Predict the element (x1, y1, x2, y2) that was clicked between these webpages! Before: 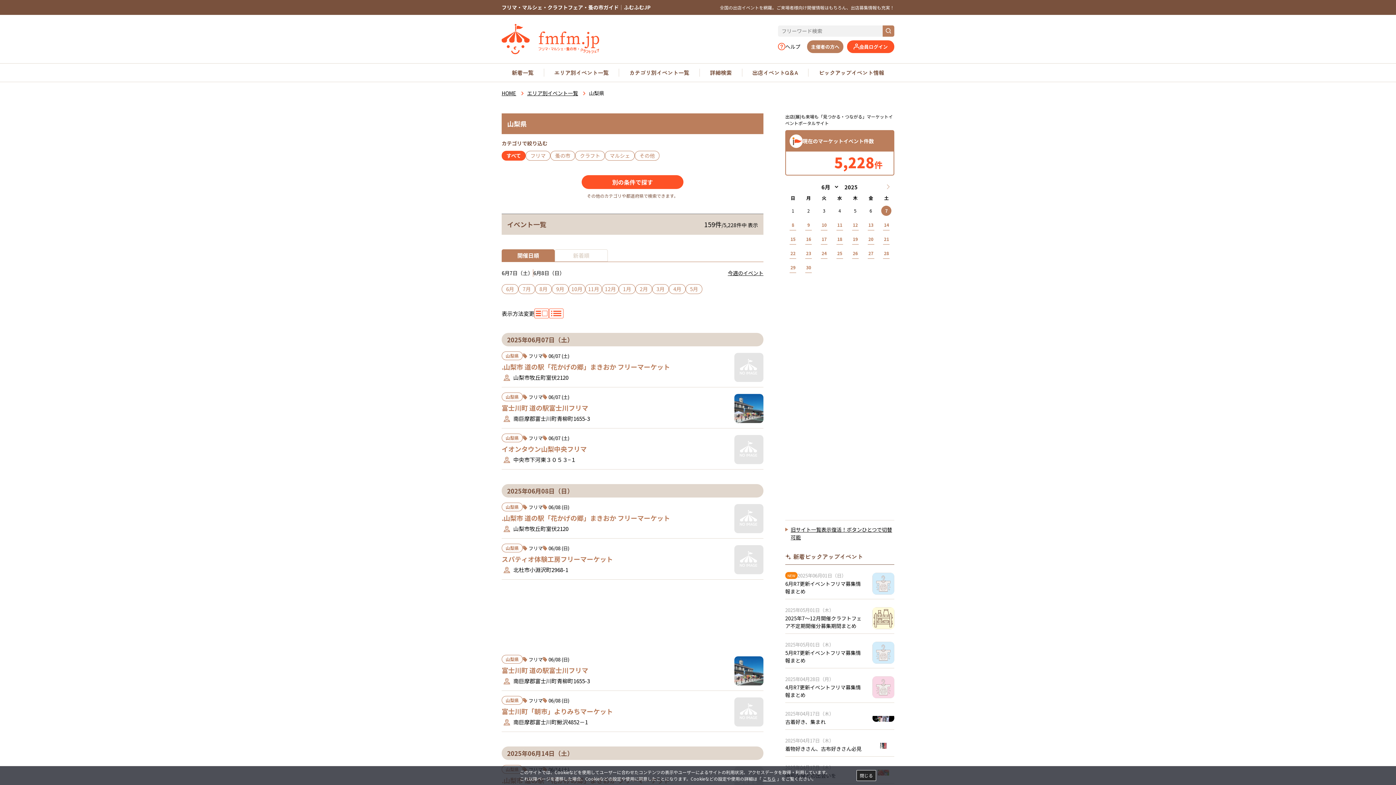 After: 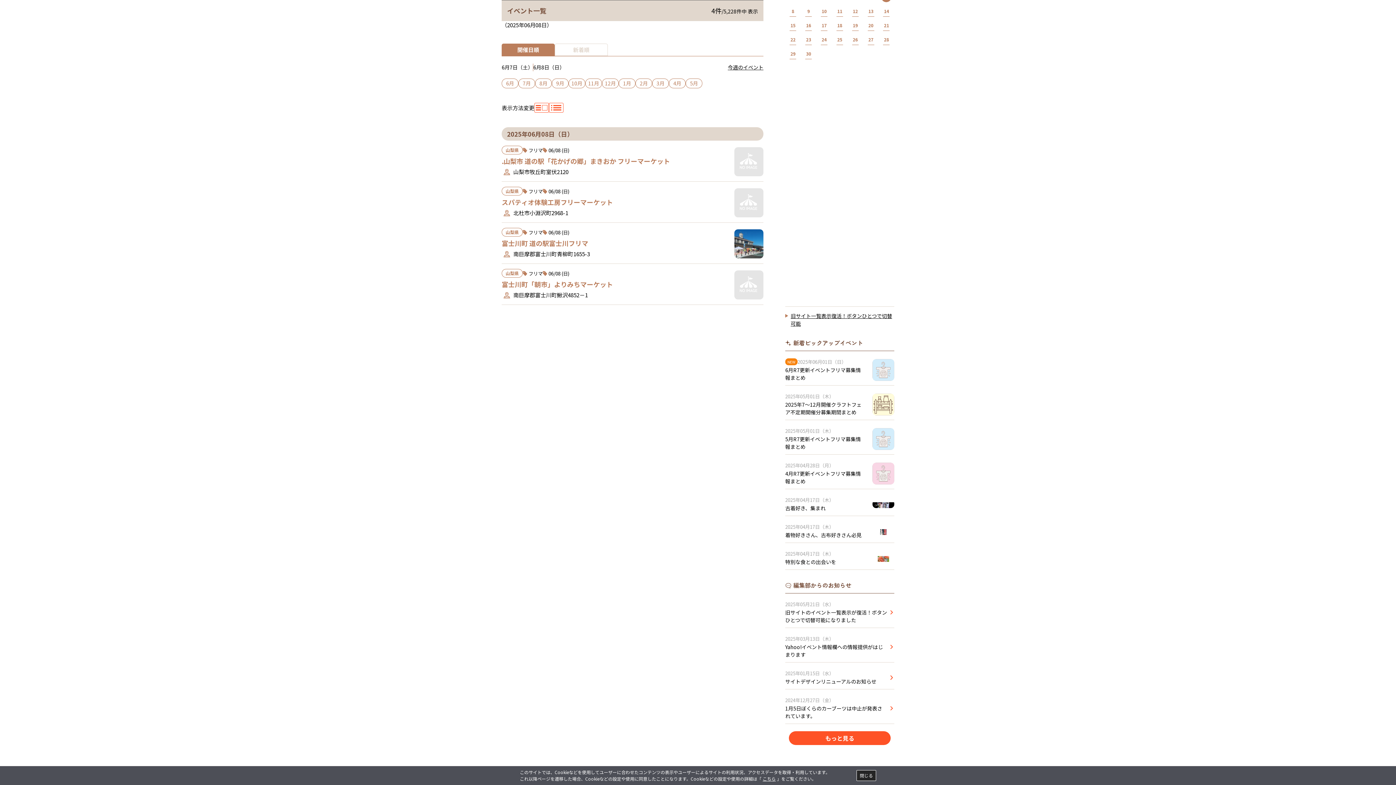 Action: label: 6月8日（日） bbox: (533, 269, 564, 276)